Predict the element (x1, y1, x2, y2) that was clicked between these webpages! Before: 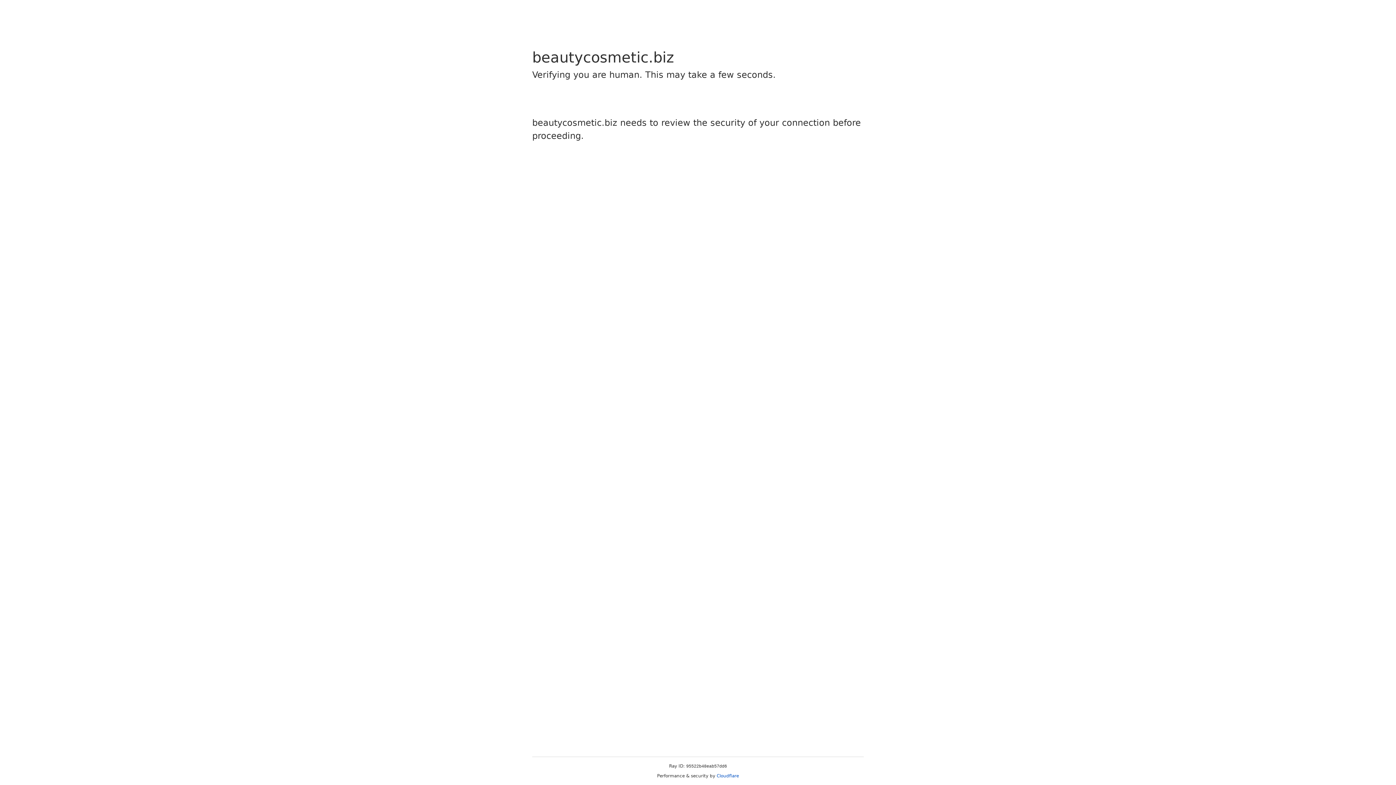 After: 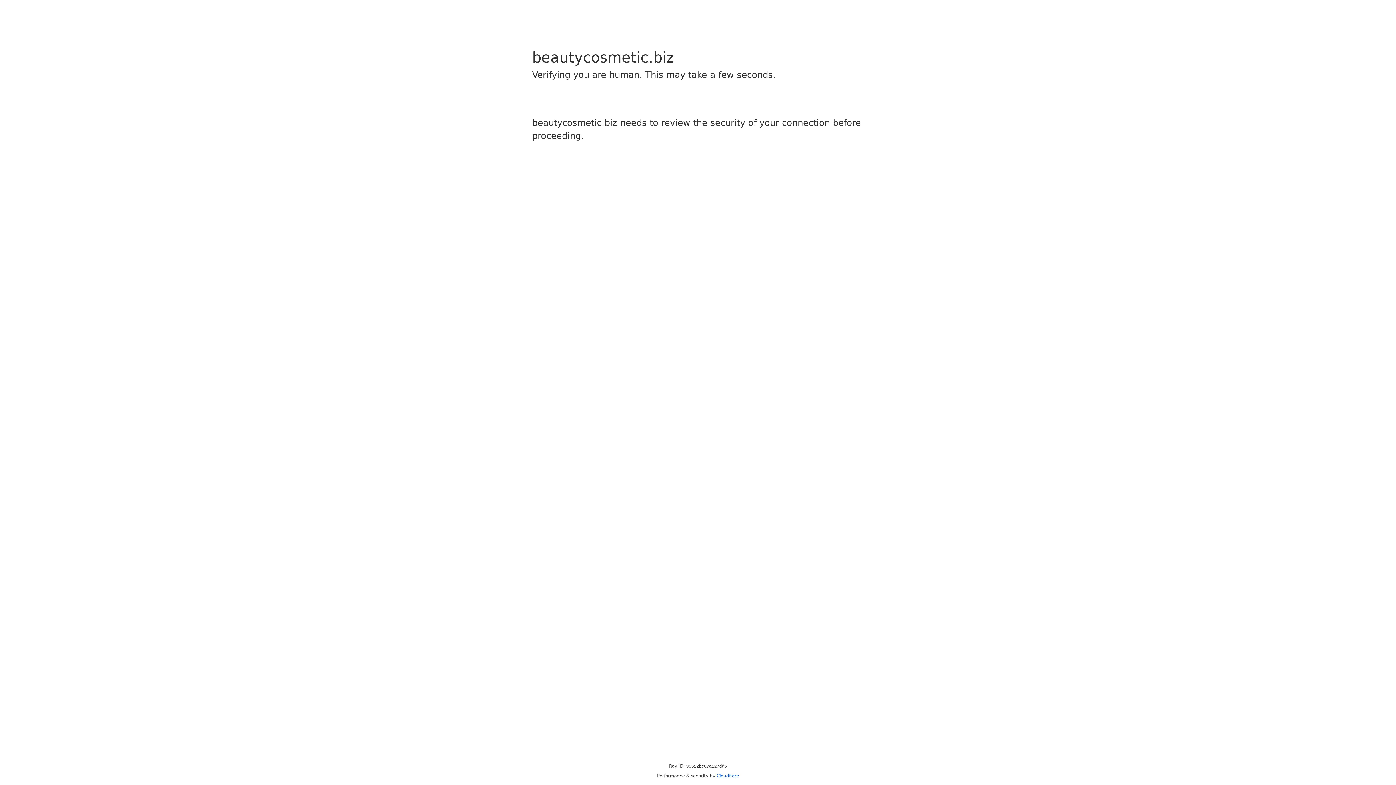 Action: label: Cloudflare bbox: (716, 773, 739, 778)